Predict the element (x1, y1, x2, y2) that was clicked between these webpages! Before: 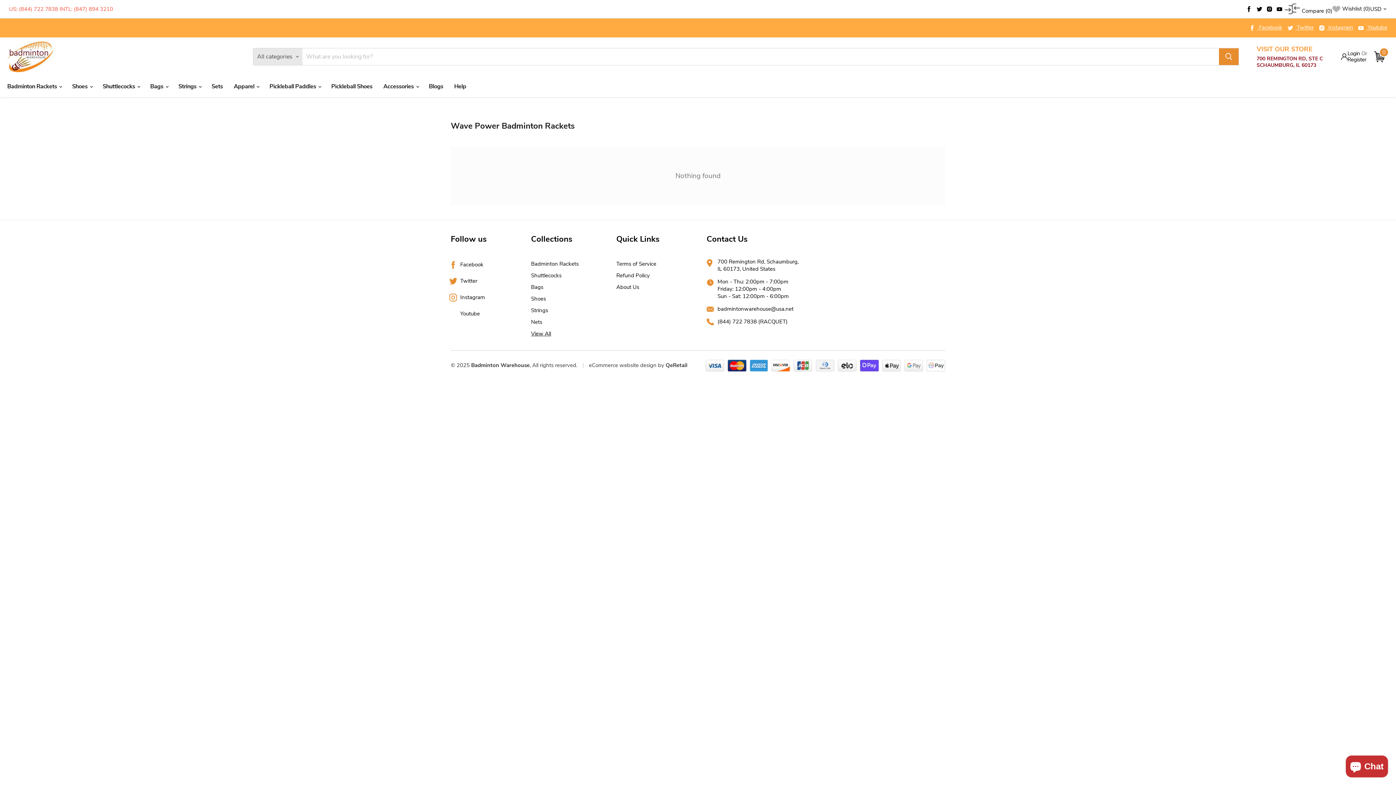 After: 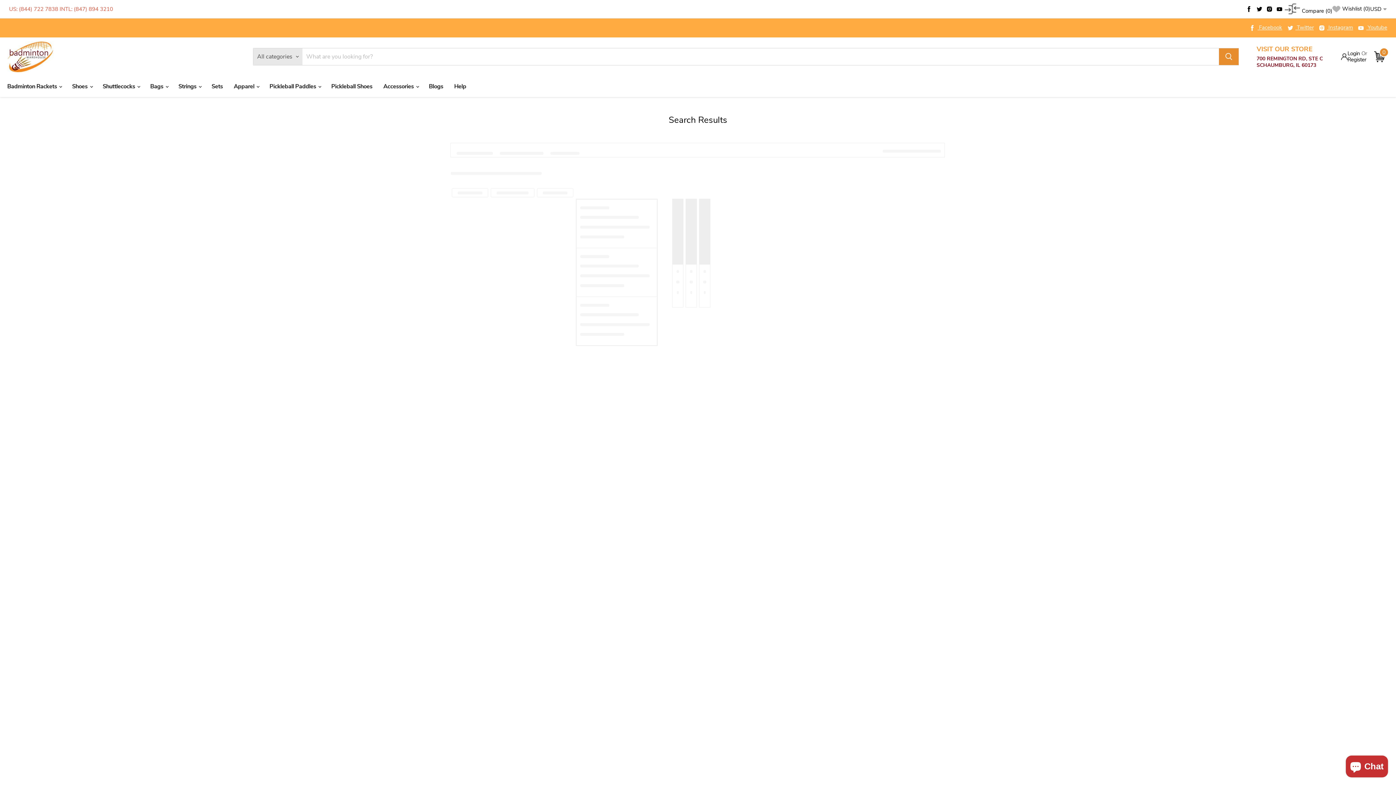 Action: bbox: (1219, 48, 1238, 65) label: Search